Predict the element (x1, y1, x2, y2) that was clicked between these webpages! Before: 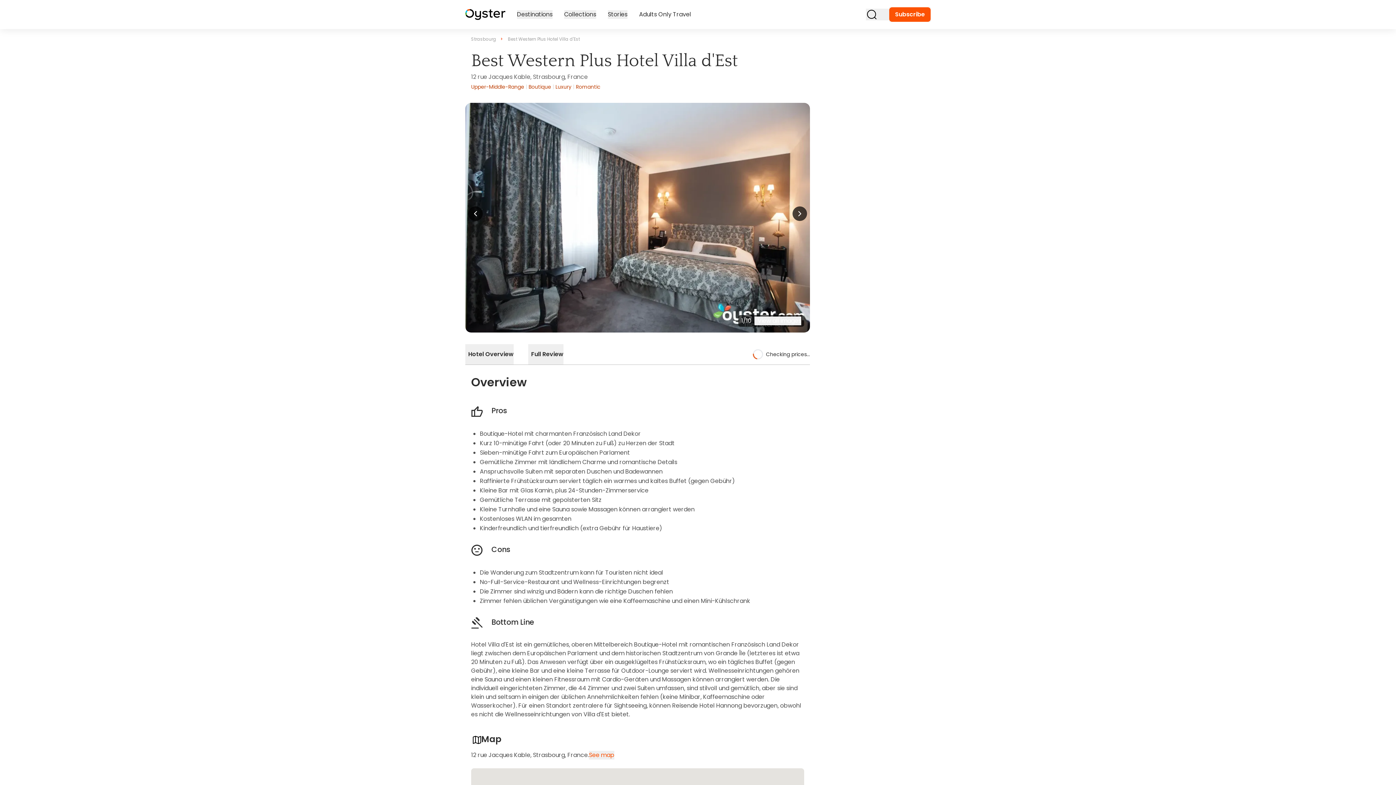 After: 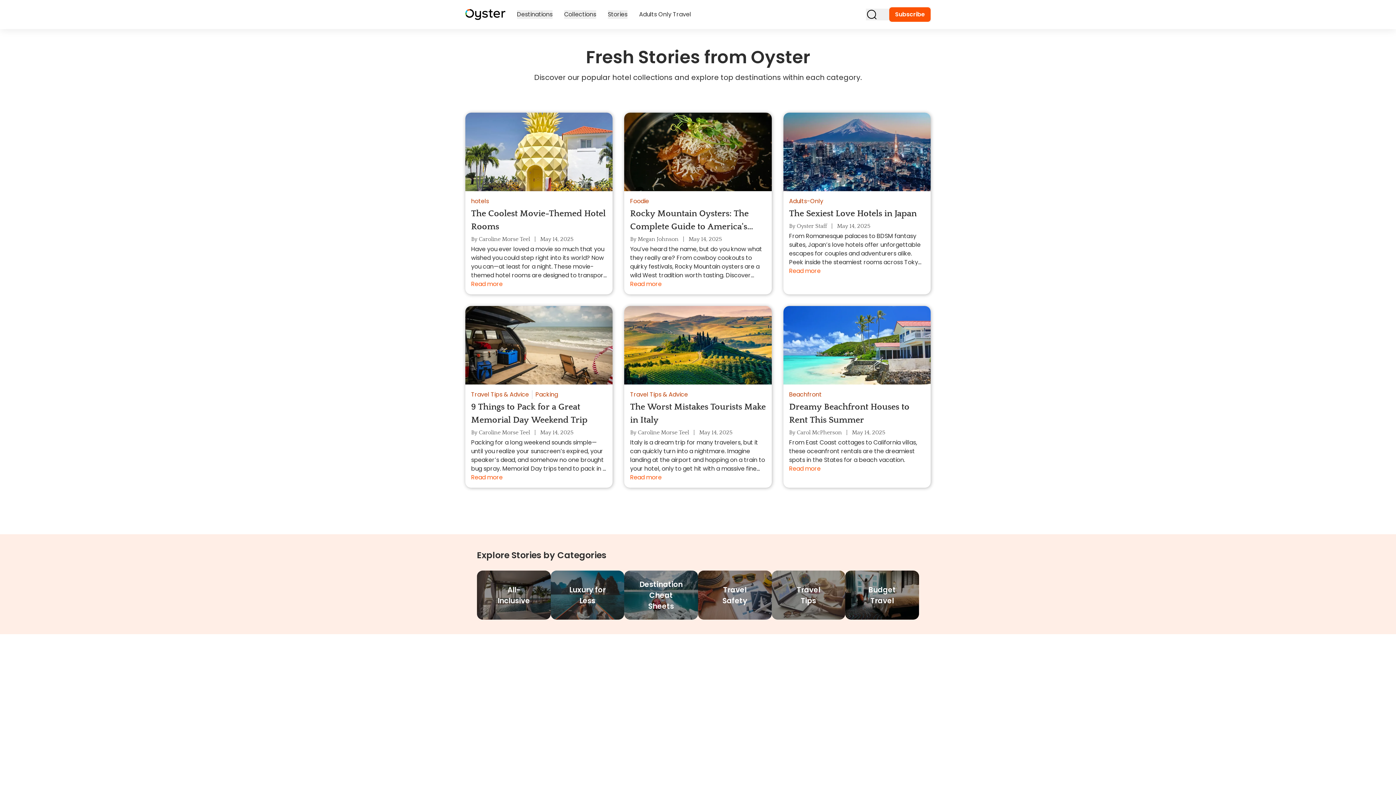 Action: bbox: (608, 10, 627, 18) label: Stories